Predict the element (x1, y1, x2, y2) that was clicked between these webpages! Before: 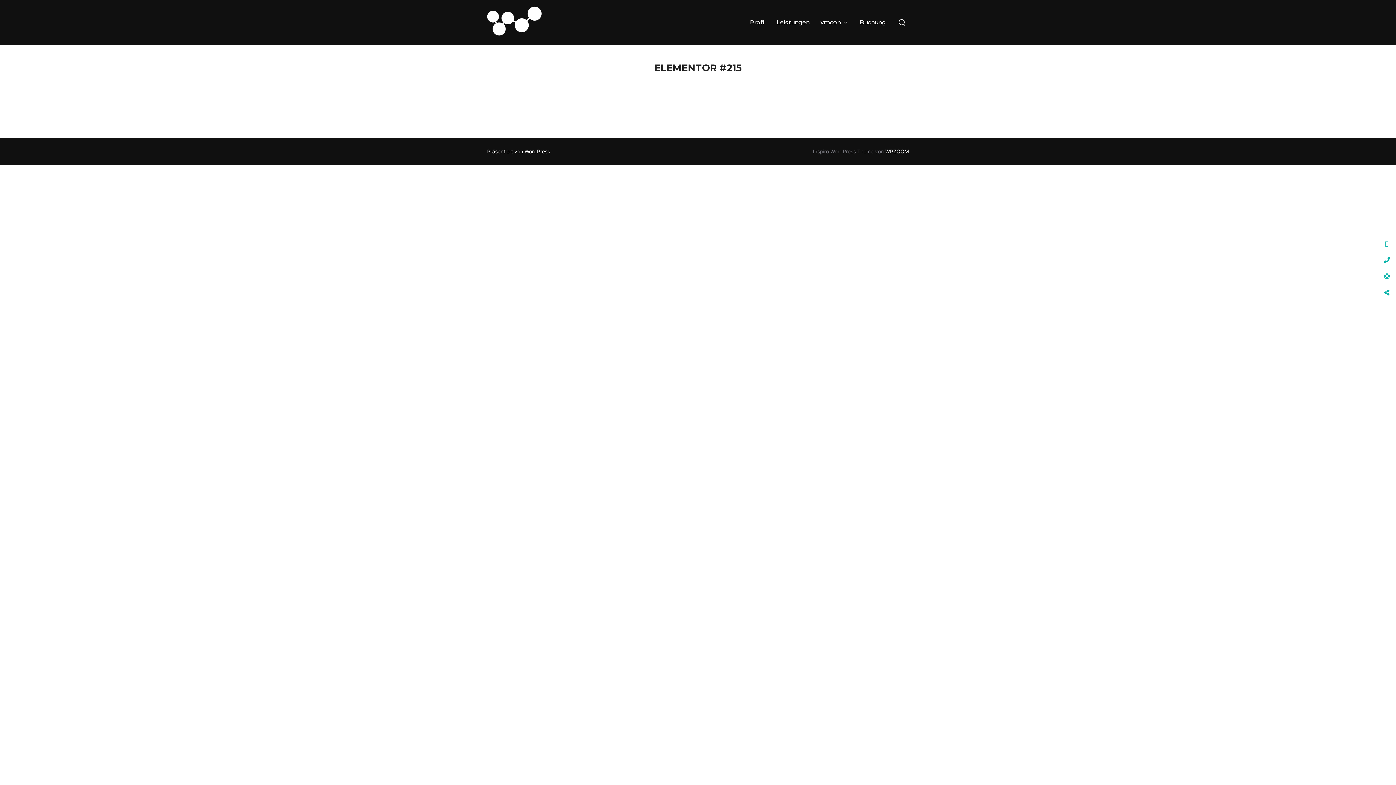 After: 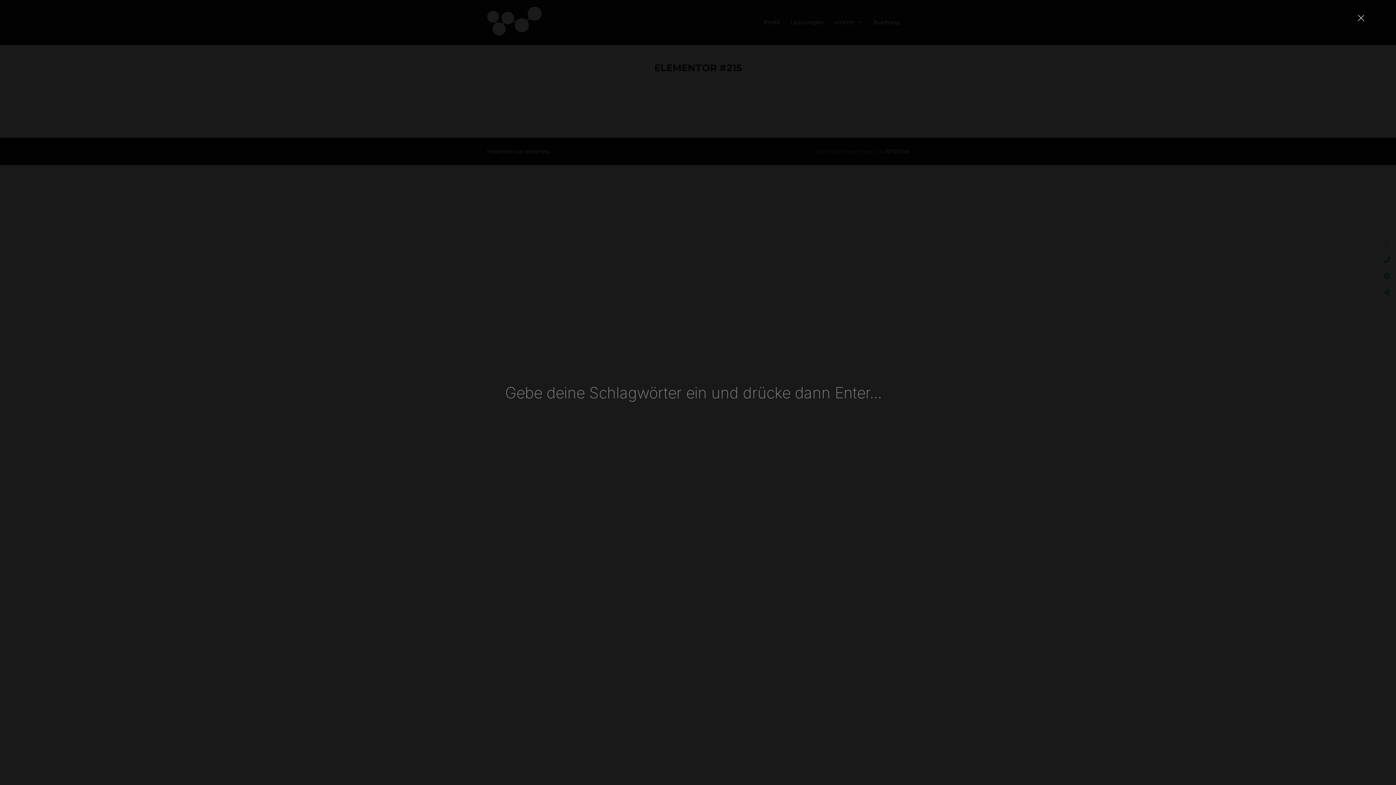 Action: bbox: (895, 13, 909, 31)